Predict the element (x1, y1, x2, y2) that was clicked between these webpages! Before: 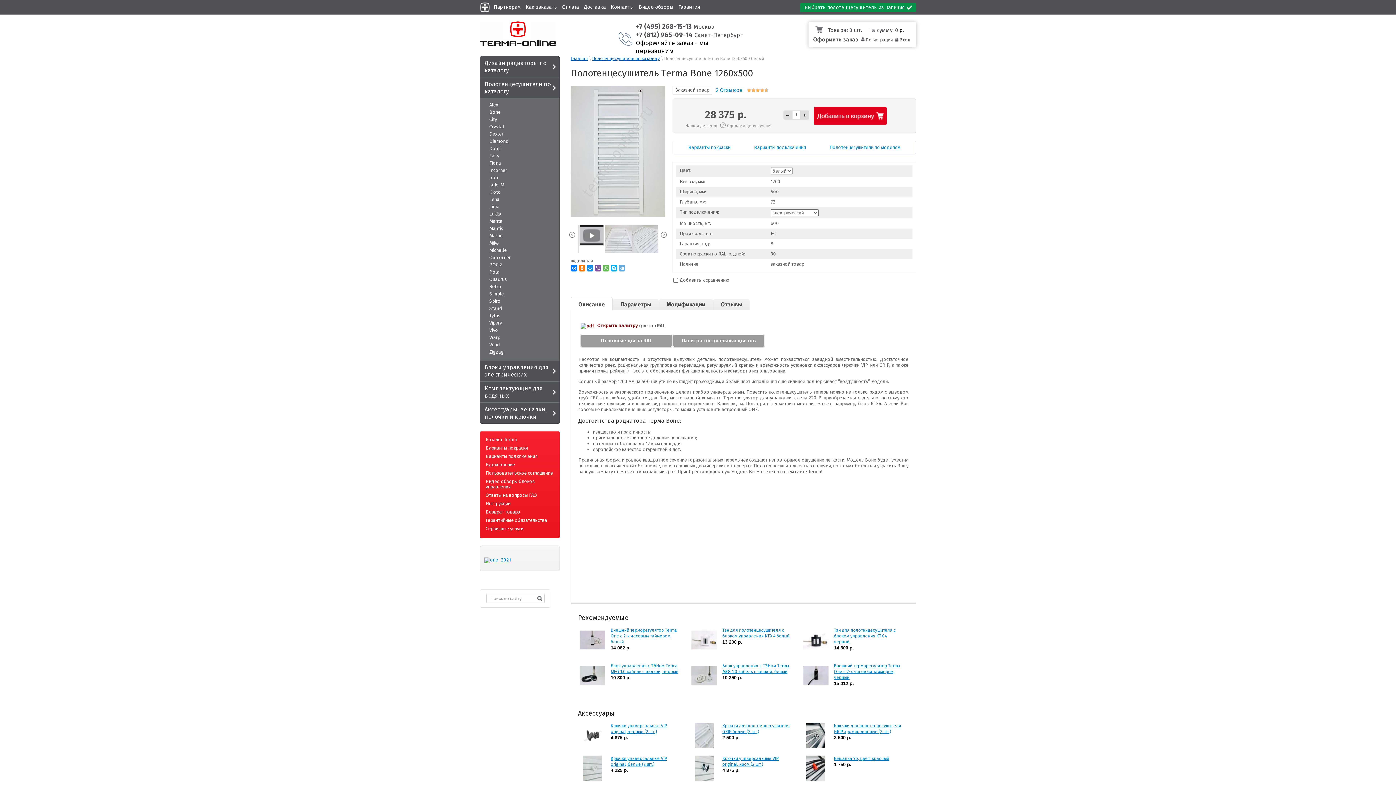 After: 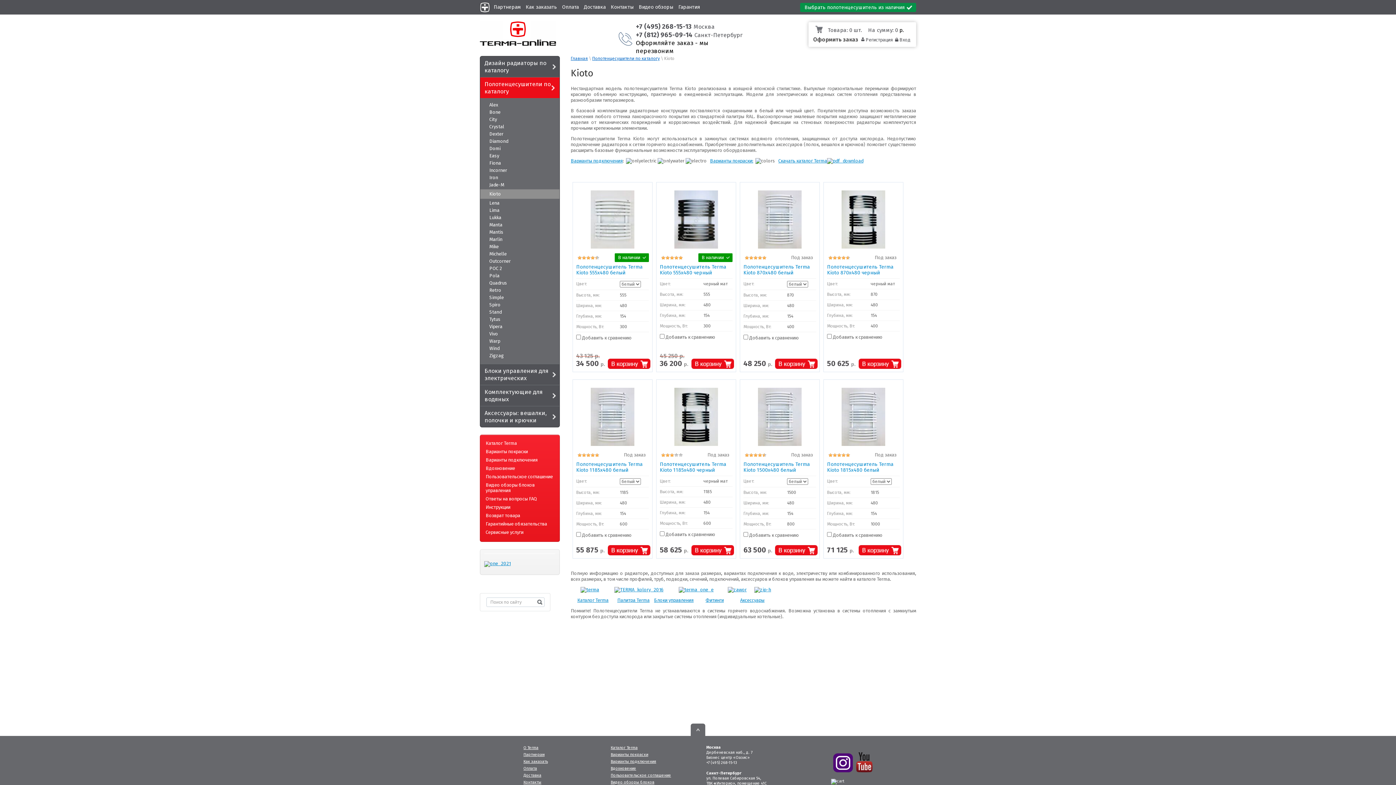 Action: bbox: (480, 189, 559, 195) label: Kioto